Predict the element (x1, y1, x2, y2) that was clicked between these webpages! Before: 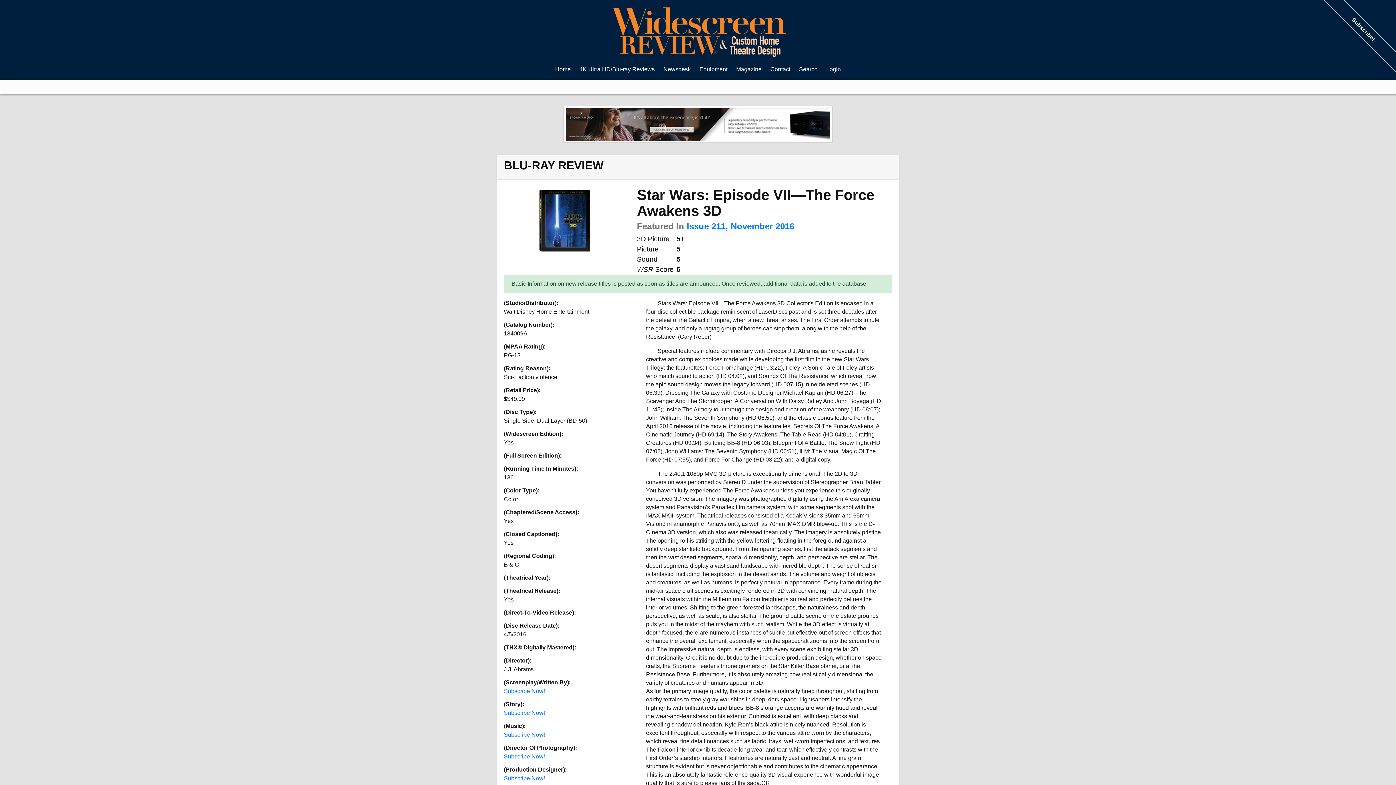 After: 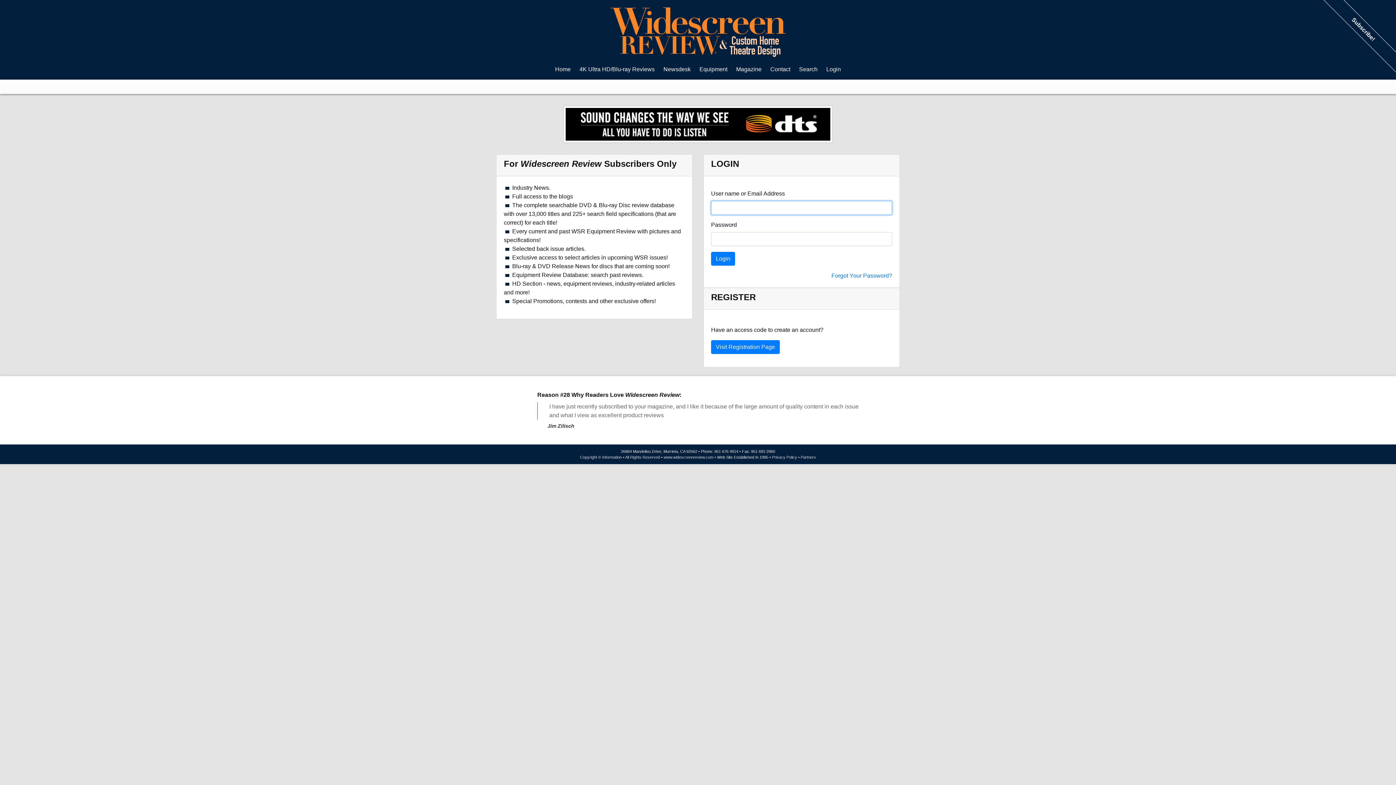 Action: label: Login bbox: (822, 64, 844, 74)